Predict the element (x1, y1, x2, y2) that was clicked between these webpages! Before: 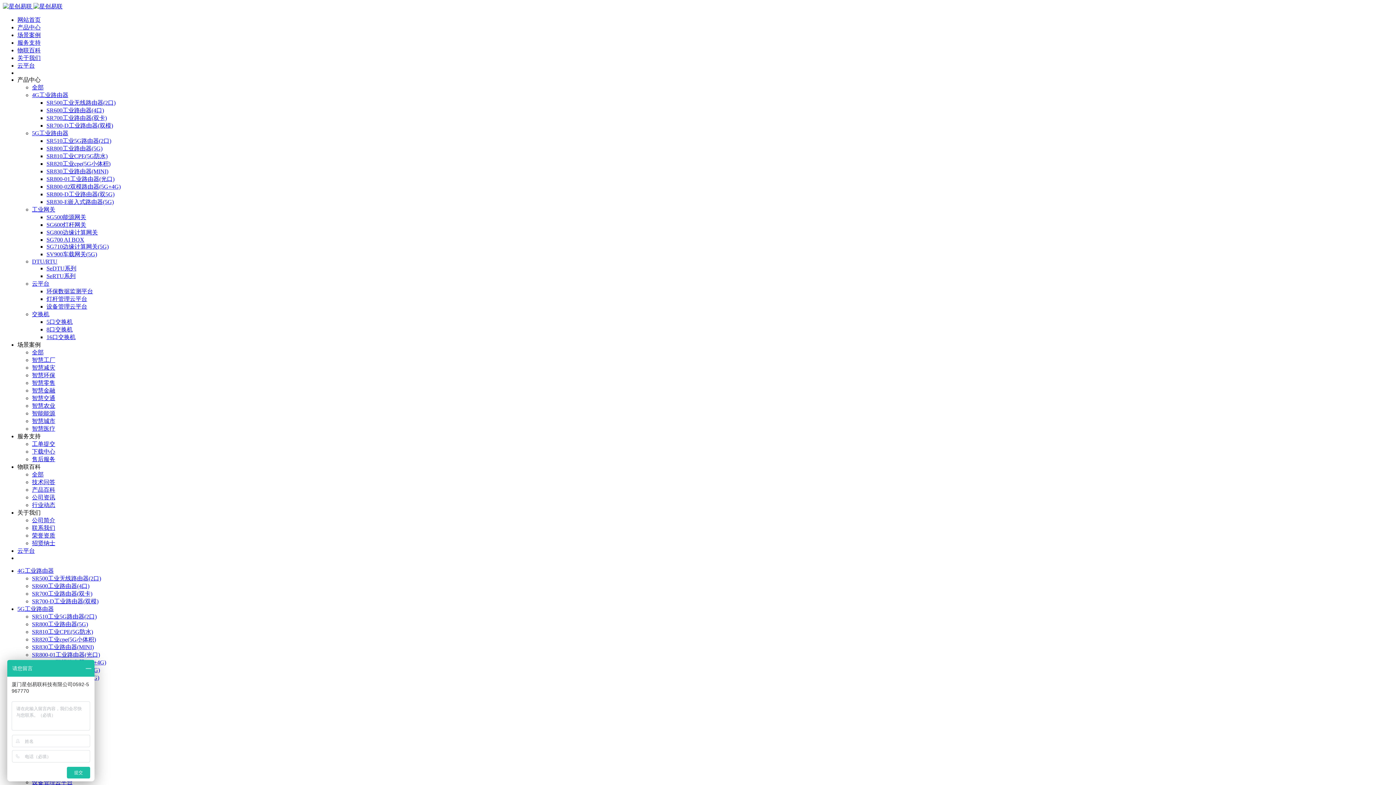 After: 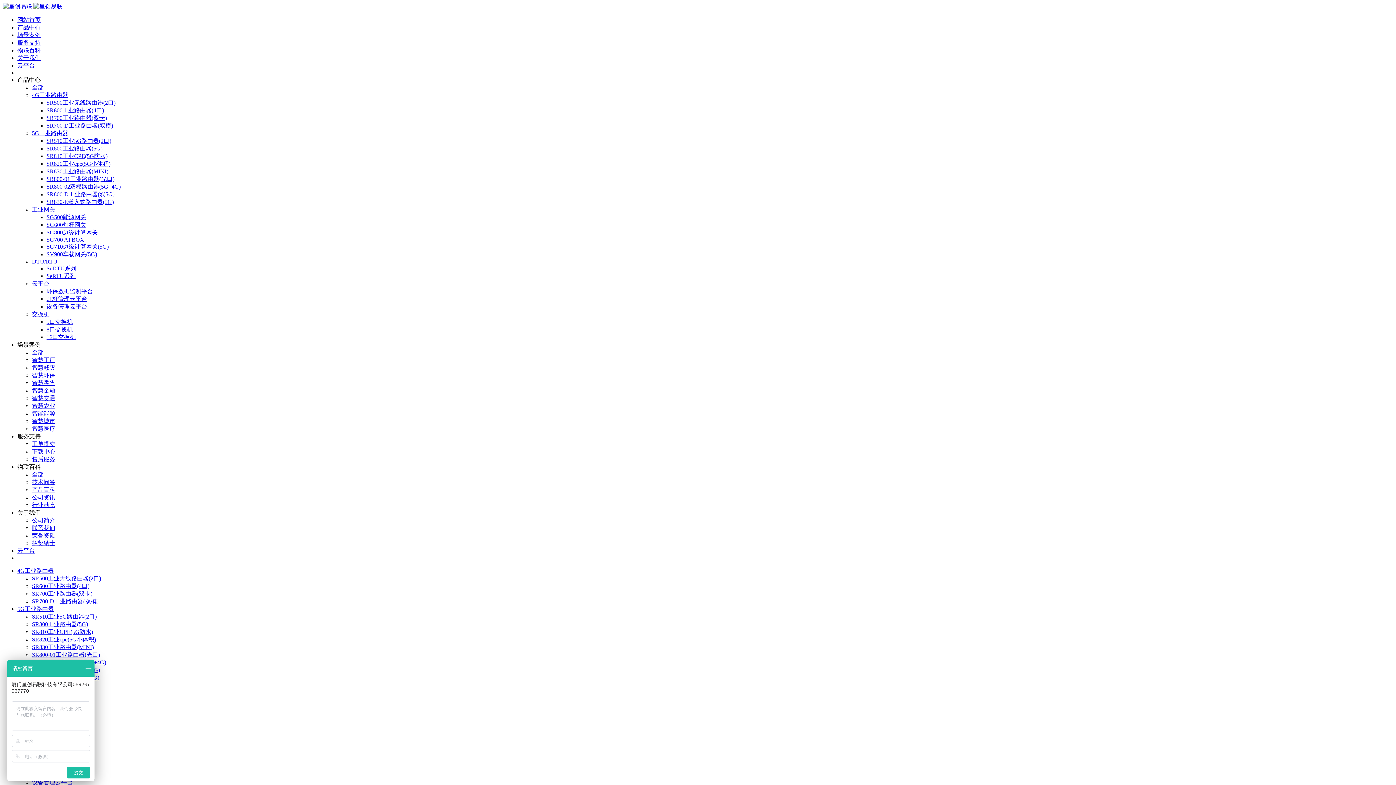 Action: bbox: (46, 99, 115, 105) label: SR500工业无线路由器(2口)